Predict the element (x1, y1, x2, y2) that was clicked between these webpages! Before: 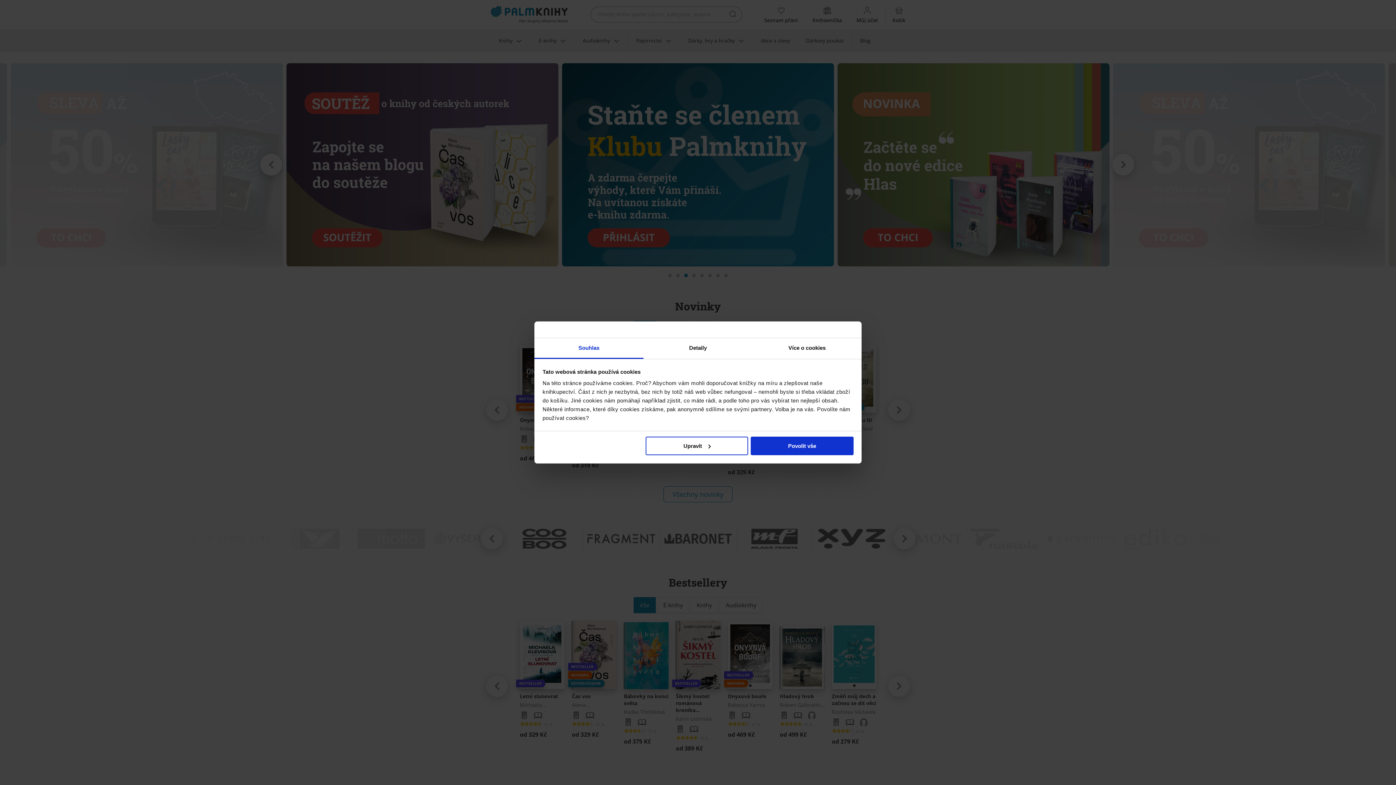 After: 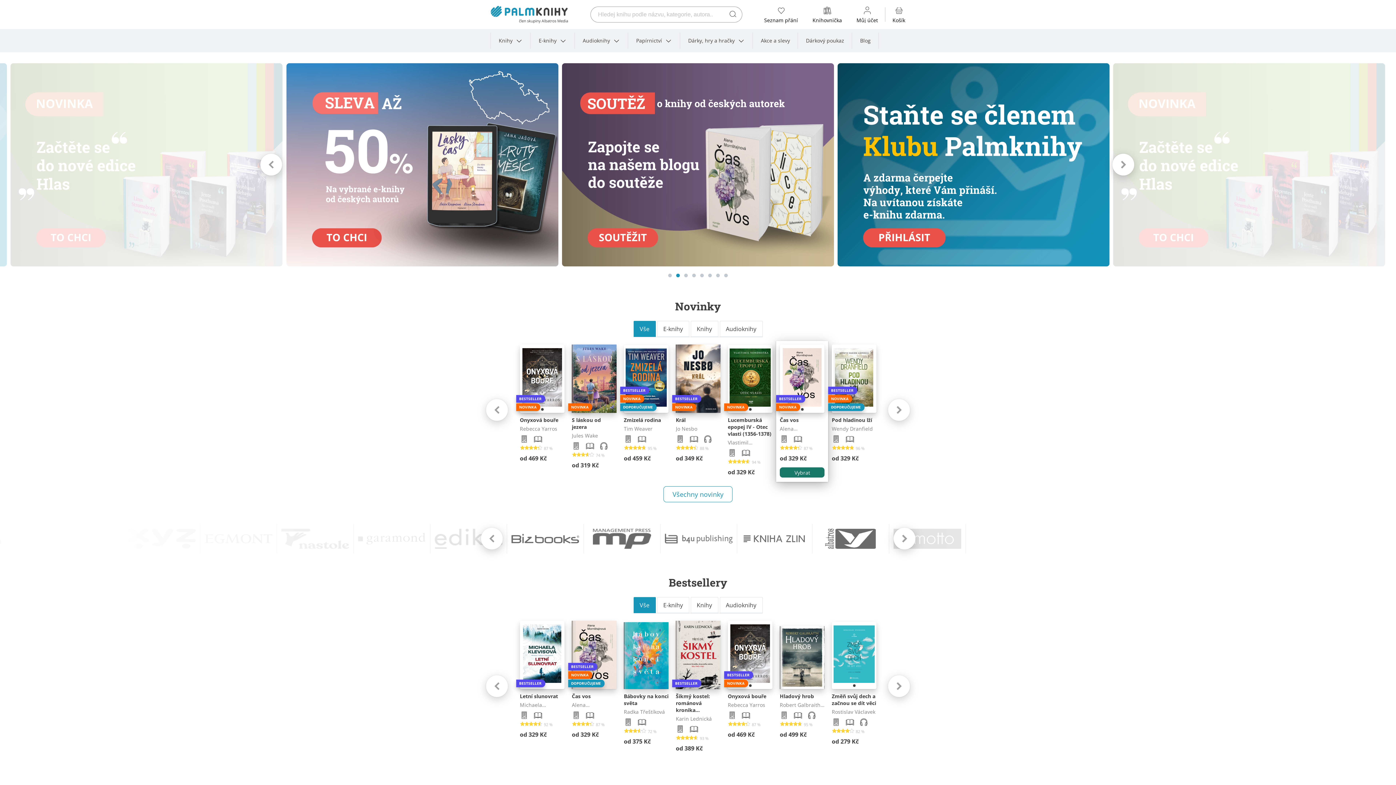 Action: bbox: (751, 436, 853, 455) label: Povolit vše